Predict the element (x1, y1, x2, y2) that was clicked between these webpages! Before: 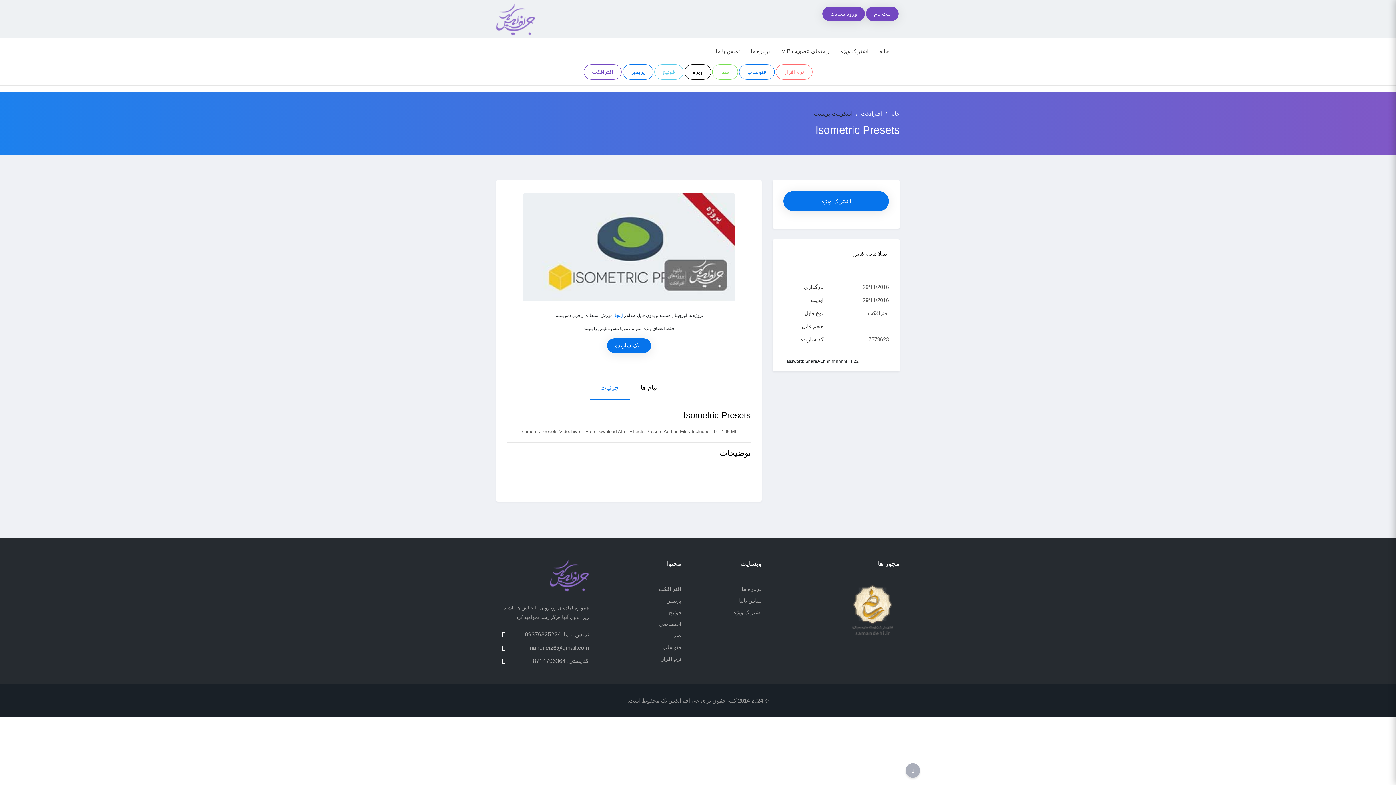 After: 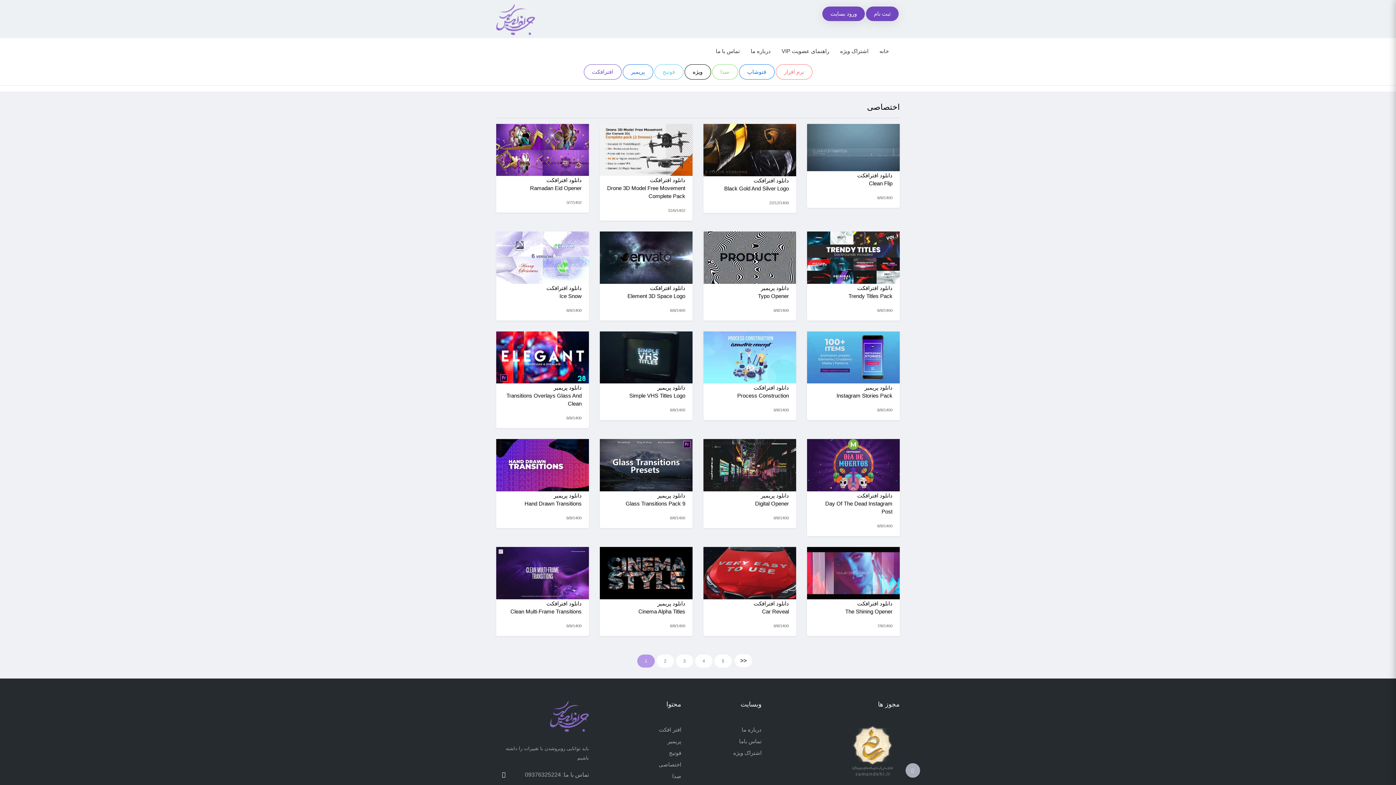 Action: bbox: (658, 621, 681, 627) label: اختصاصی